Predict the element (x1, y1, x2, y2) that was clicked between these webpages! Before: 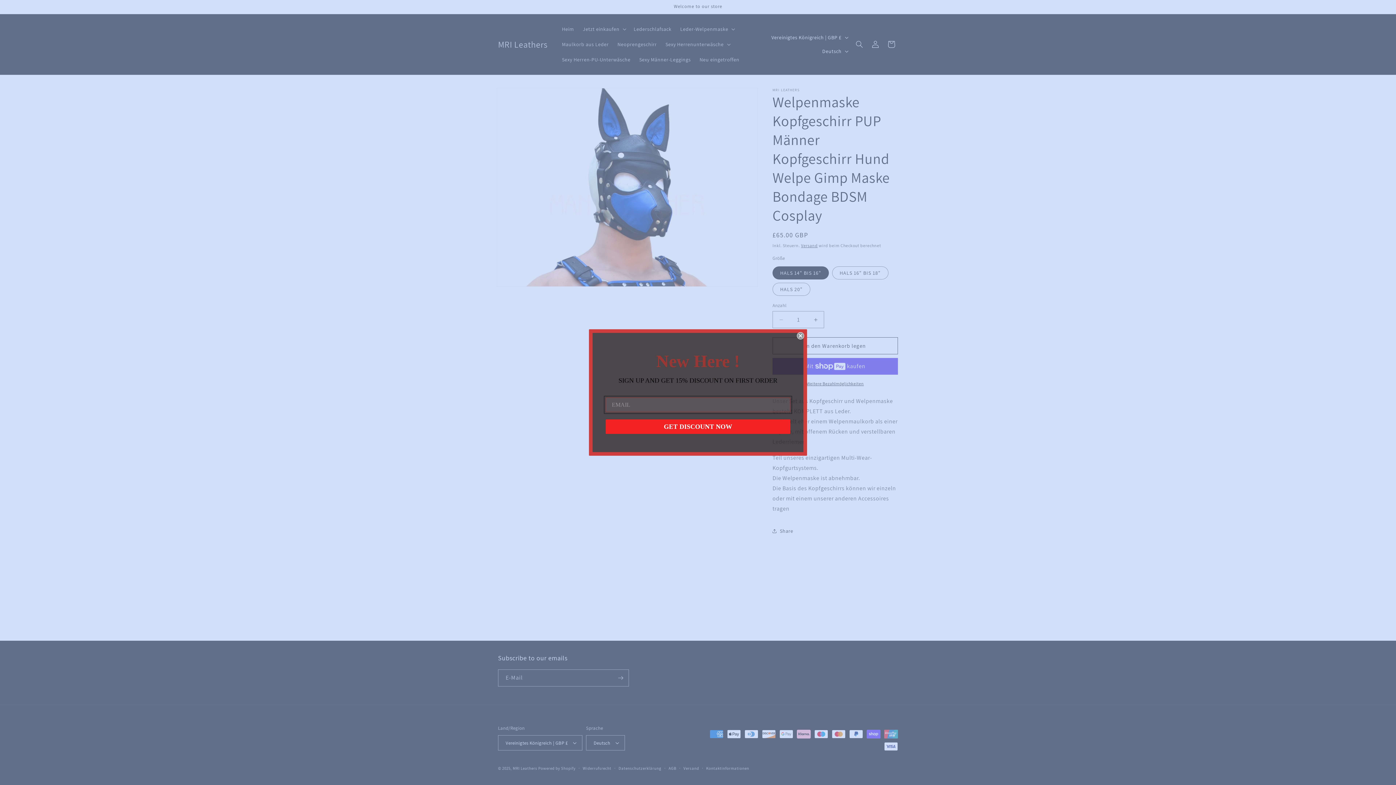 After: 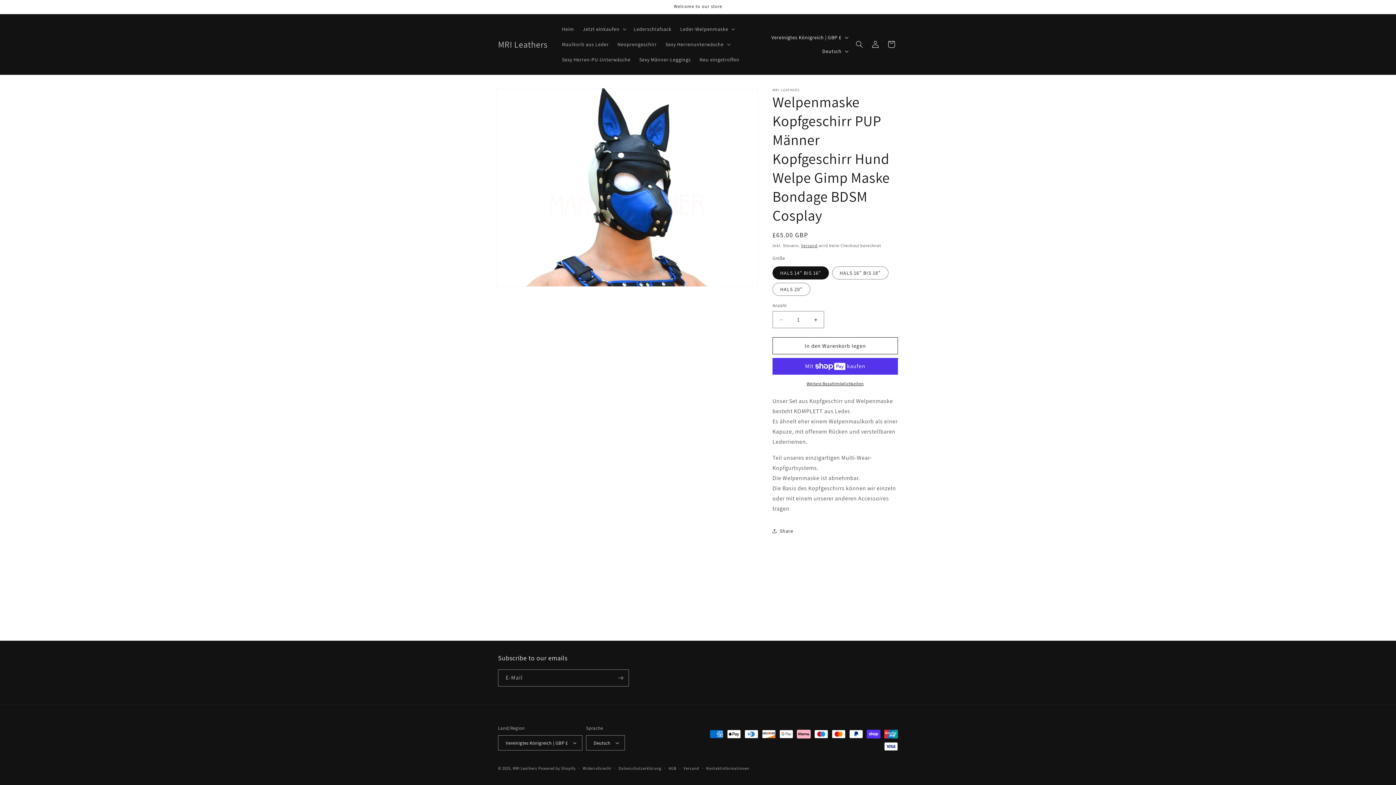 Action: label: Close dialog bbox: (797, 345, 804, 352)